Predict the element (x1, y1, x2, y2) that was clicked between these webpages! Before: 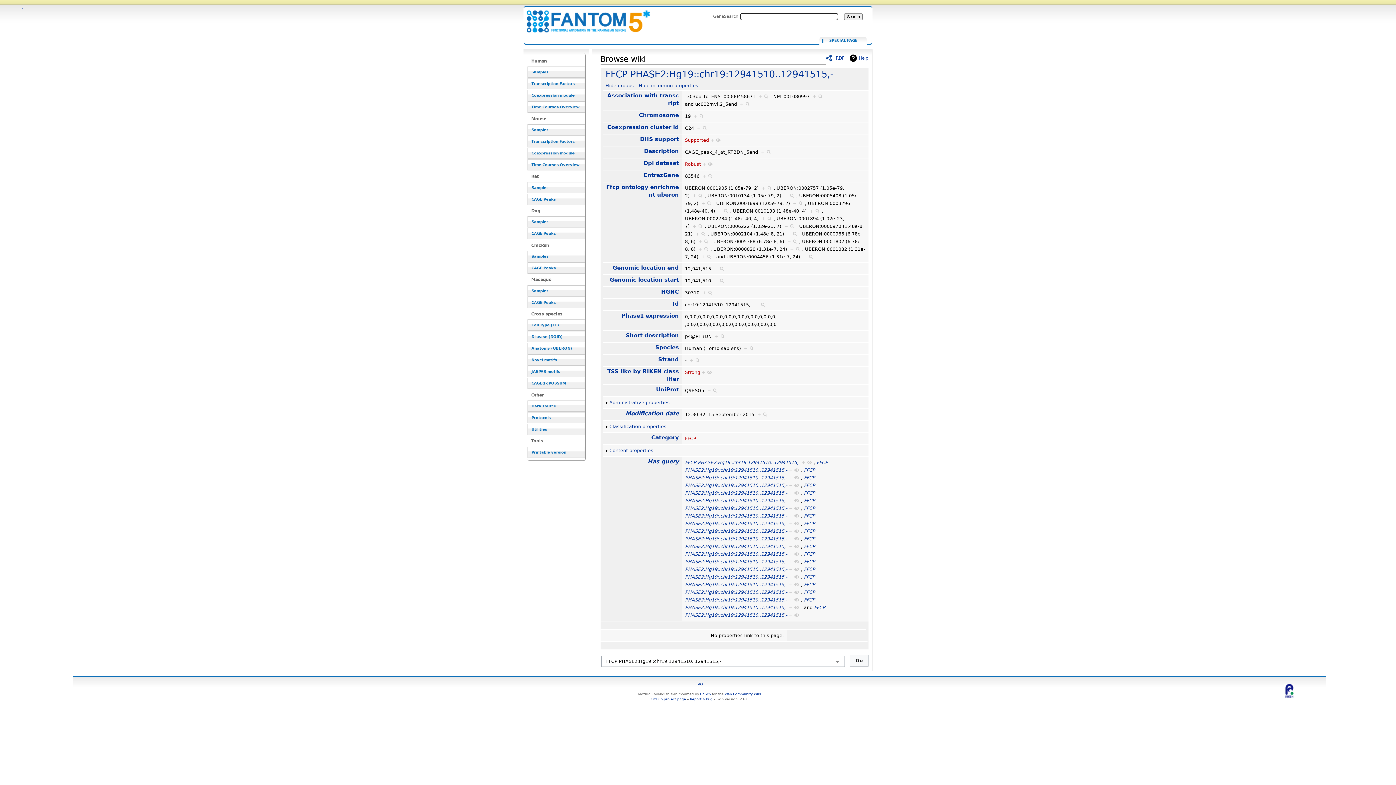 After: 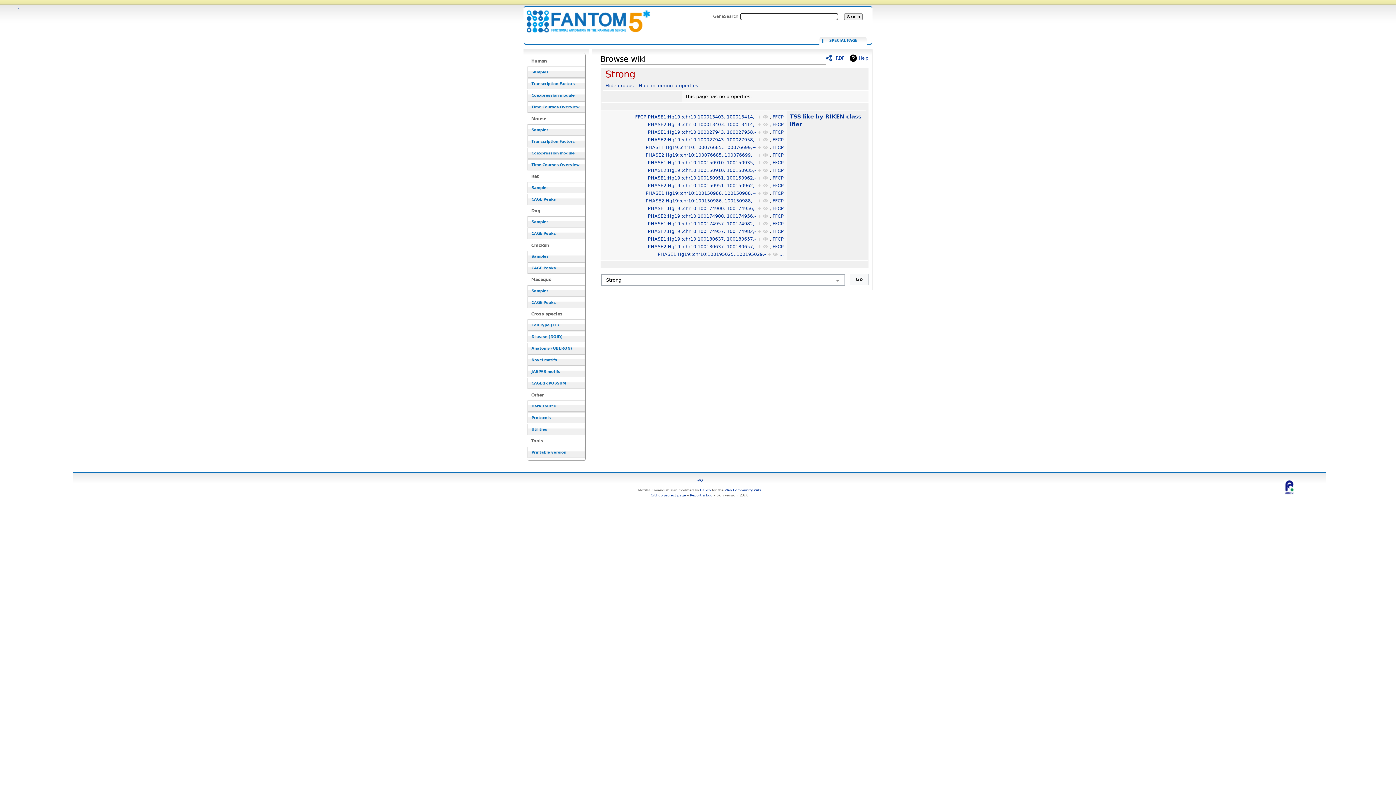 Action: label: + bbox: (701, 369, 712, 375)